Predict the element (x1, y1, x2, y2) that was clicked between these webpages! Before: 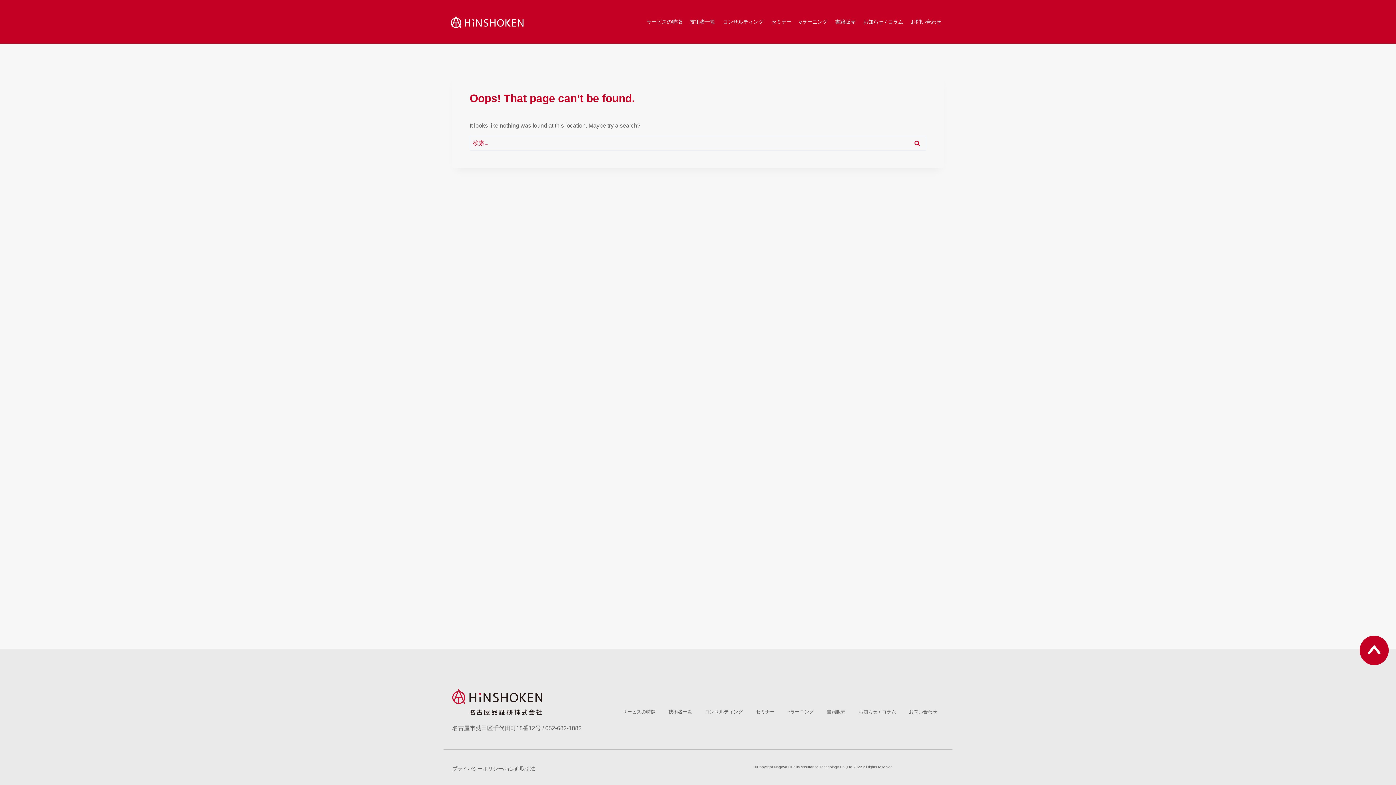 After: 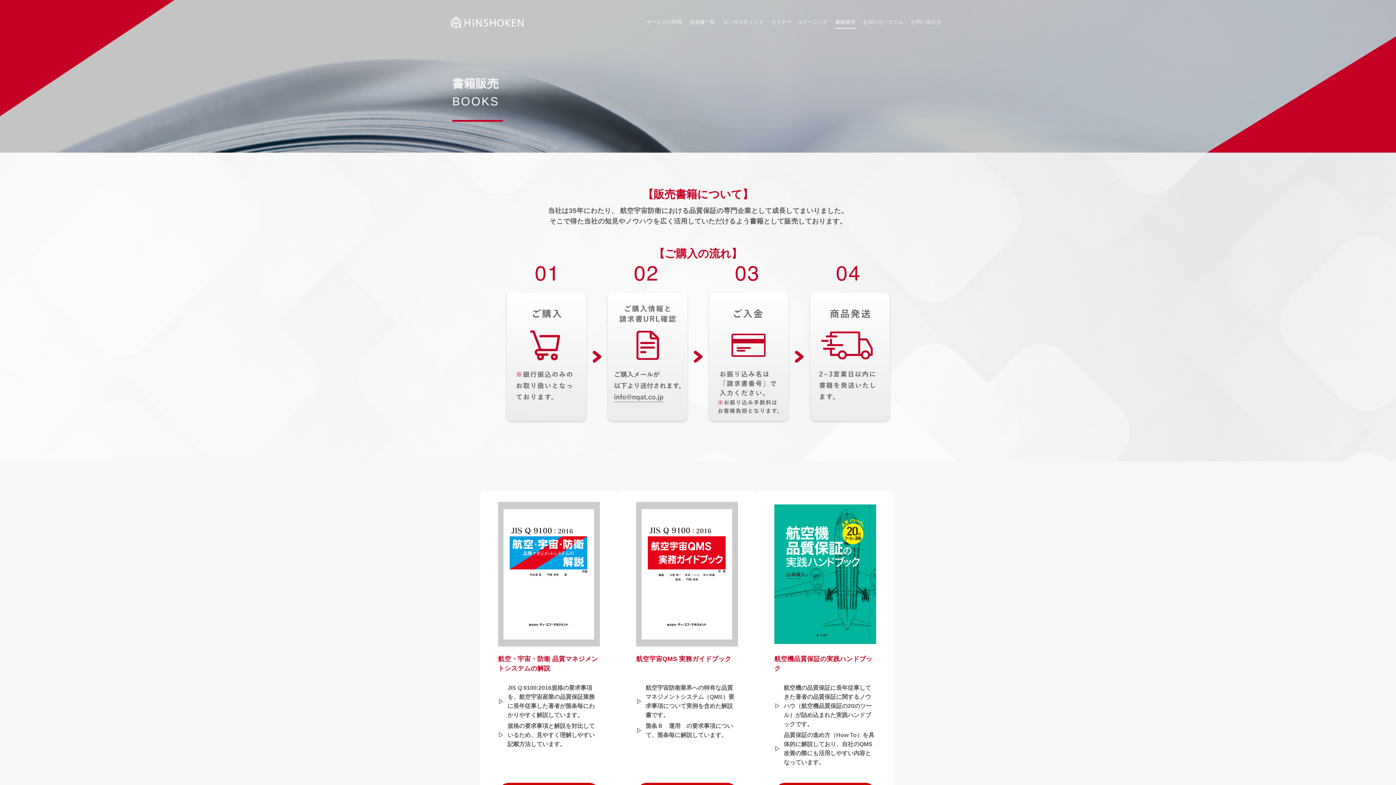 Action: bbox: (831, 14, 859, 28) label: 書籍販売